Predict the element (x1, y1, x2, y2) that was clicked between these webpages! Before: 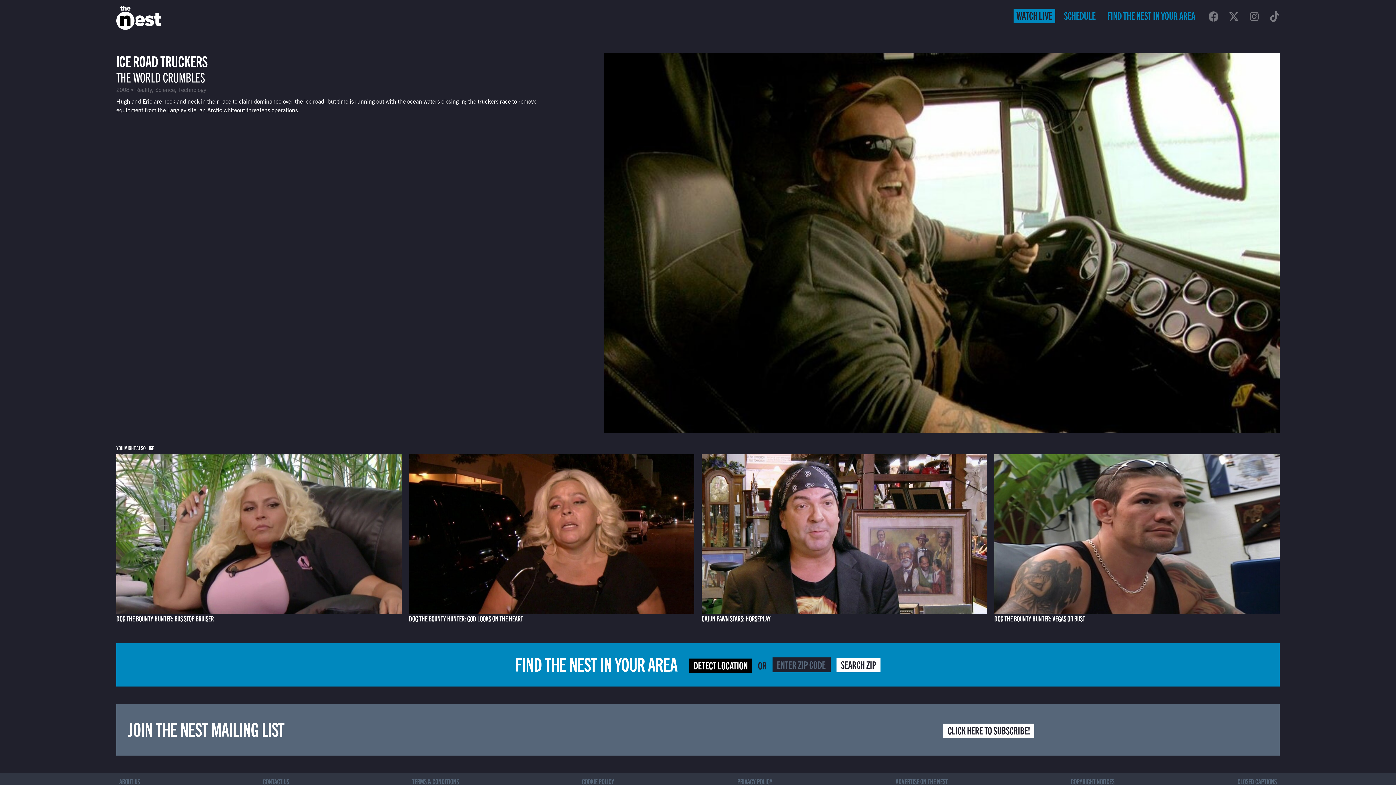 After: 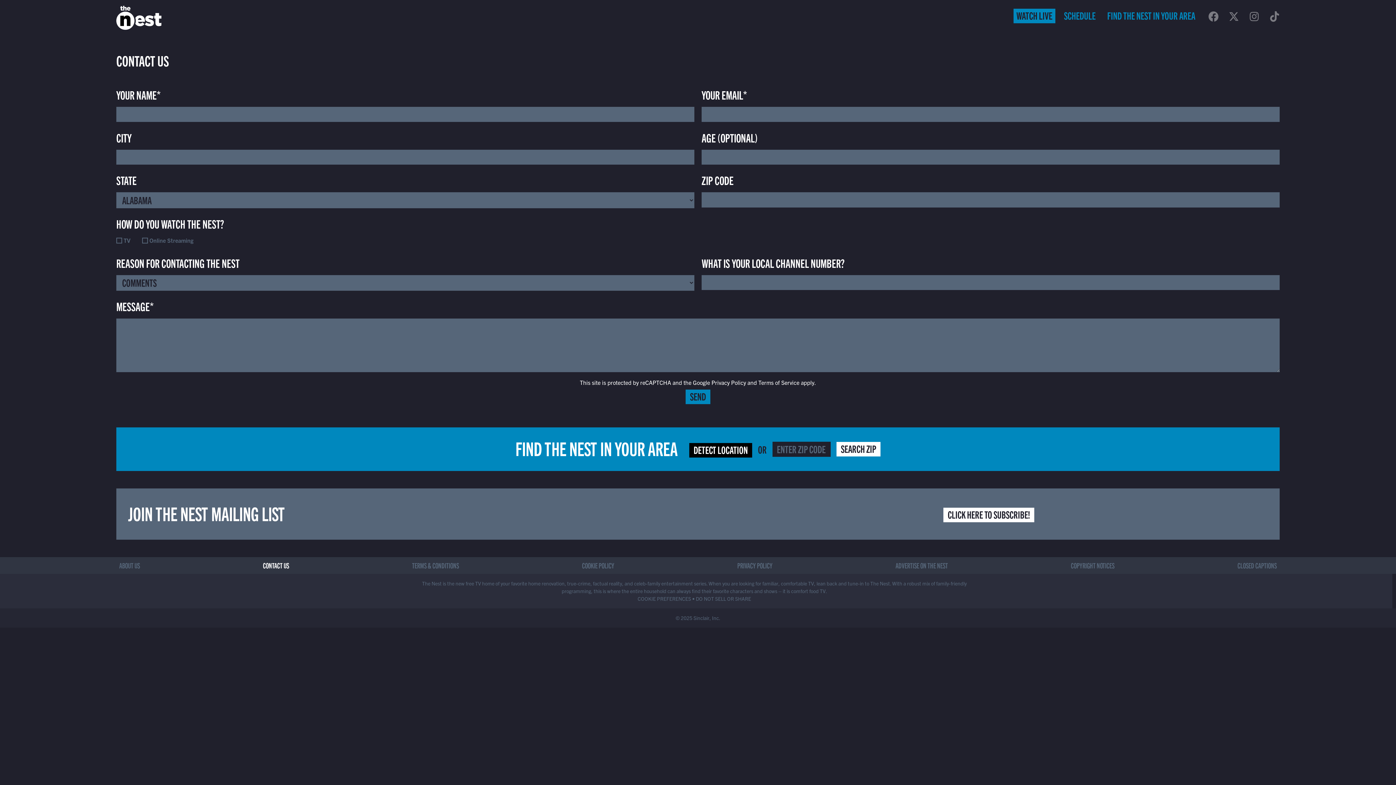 Action: bbox: (260, 773, 292, 790) label: CONTACT US